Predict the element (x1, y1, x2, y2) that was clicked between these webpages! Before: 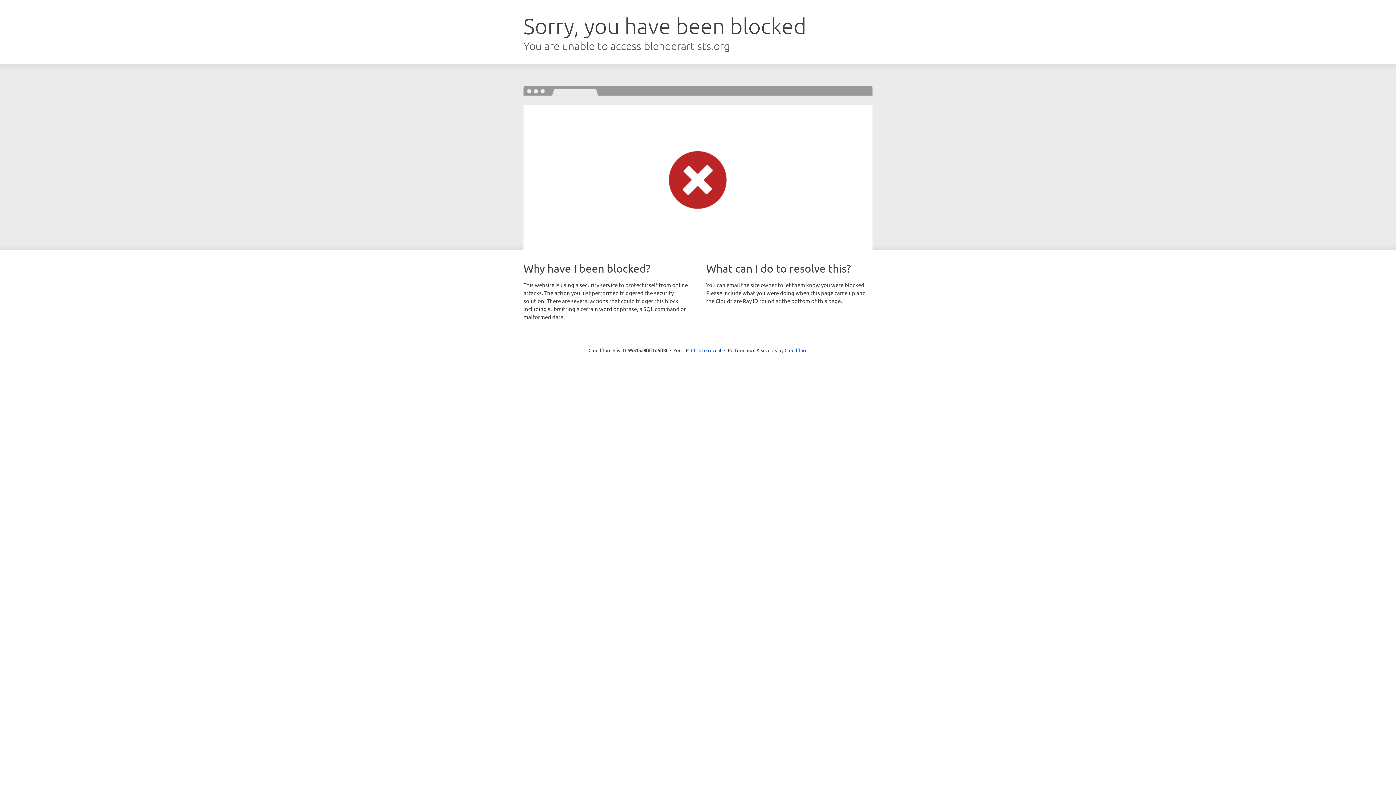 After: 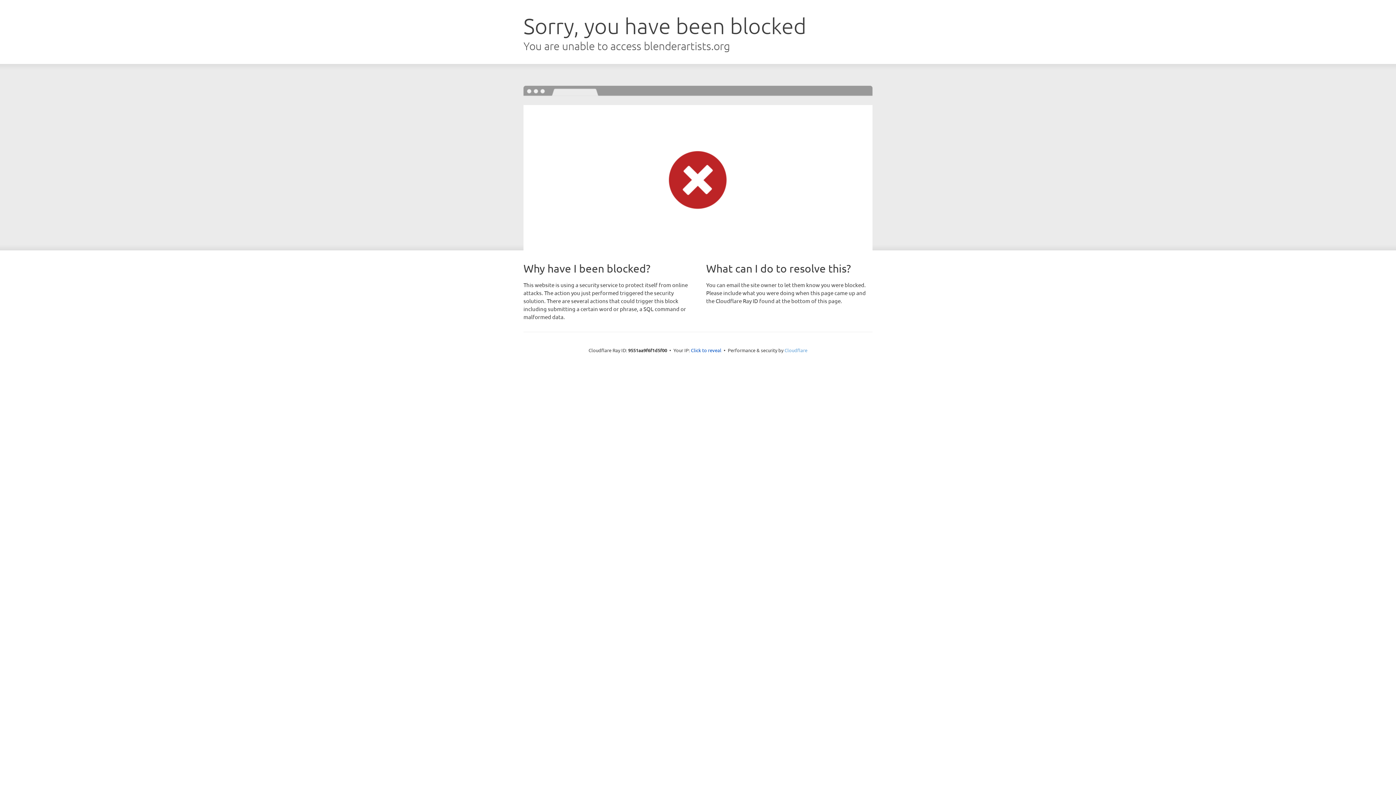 Action: label: Cloudflare bbox: (784, 347, 807, 353)